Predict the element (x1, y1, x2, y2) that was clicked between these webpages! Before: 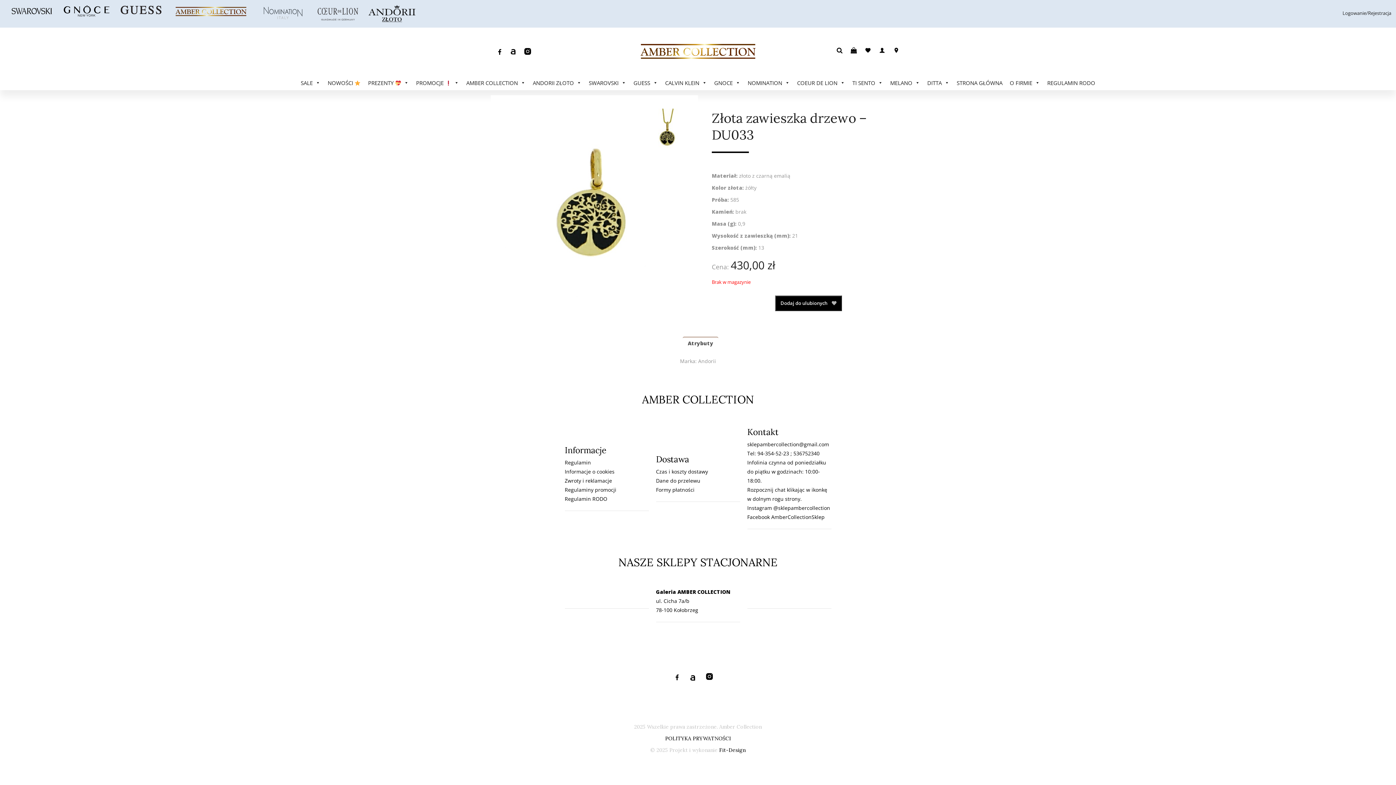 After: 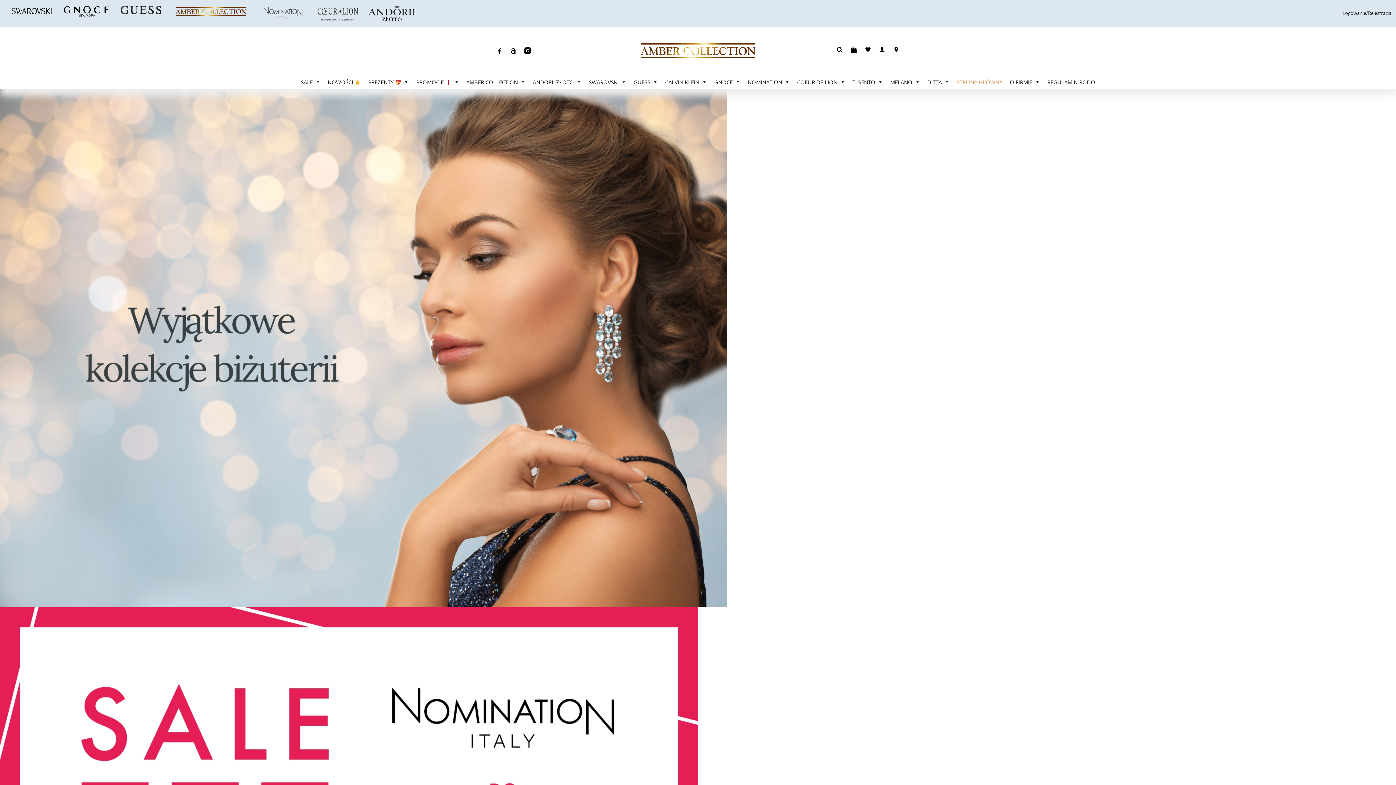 Action: bbox: (953, 75, 1006, 90) label: STRONA GŁÓWNA